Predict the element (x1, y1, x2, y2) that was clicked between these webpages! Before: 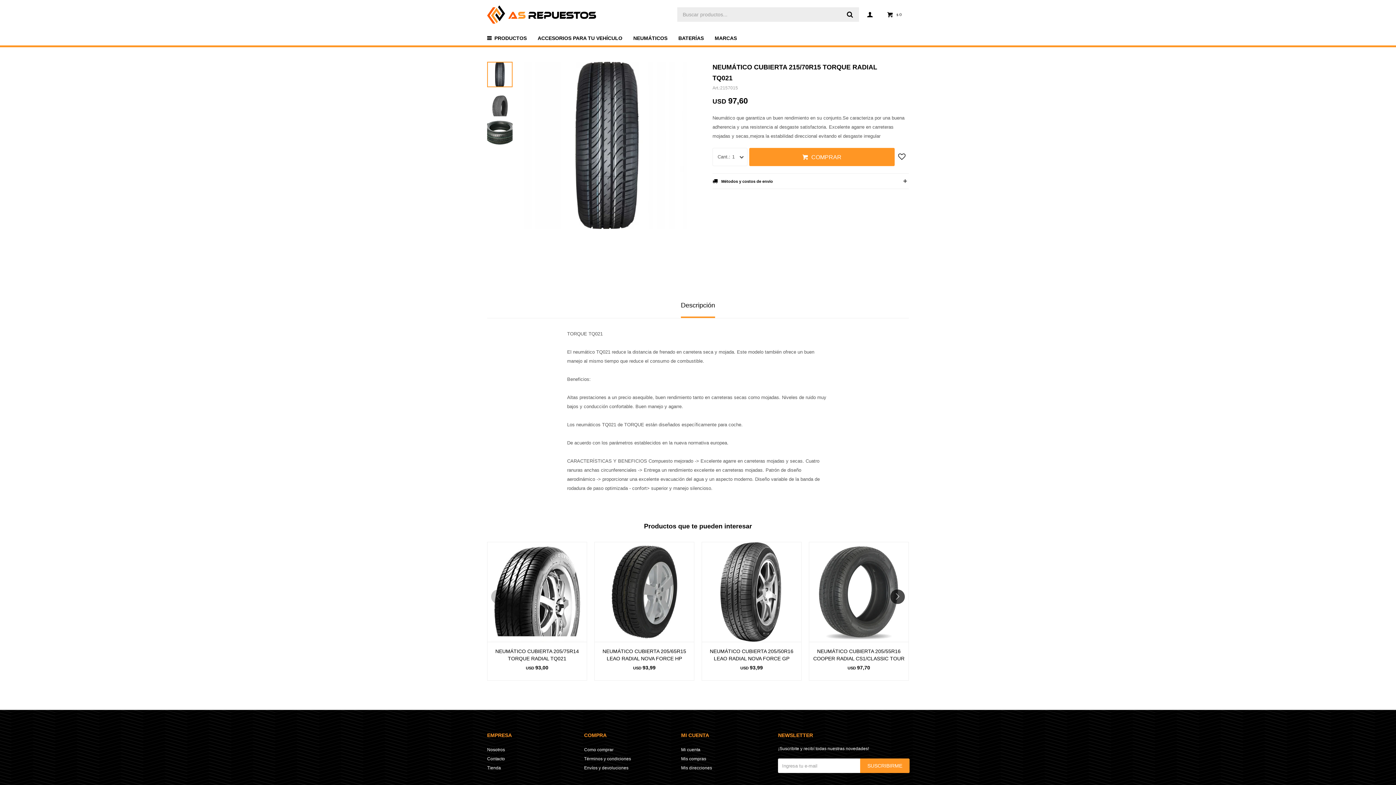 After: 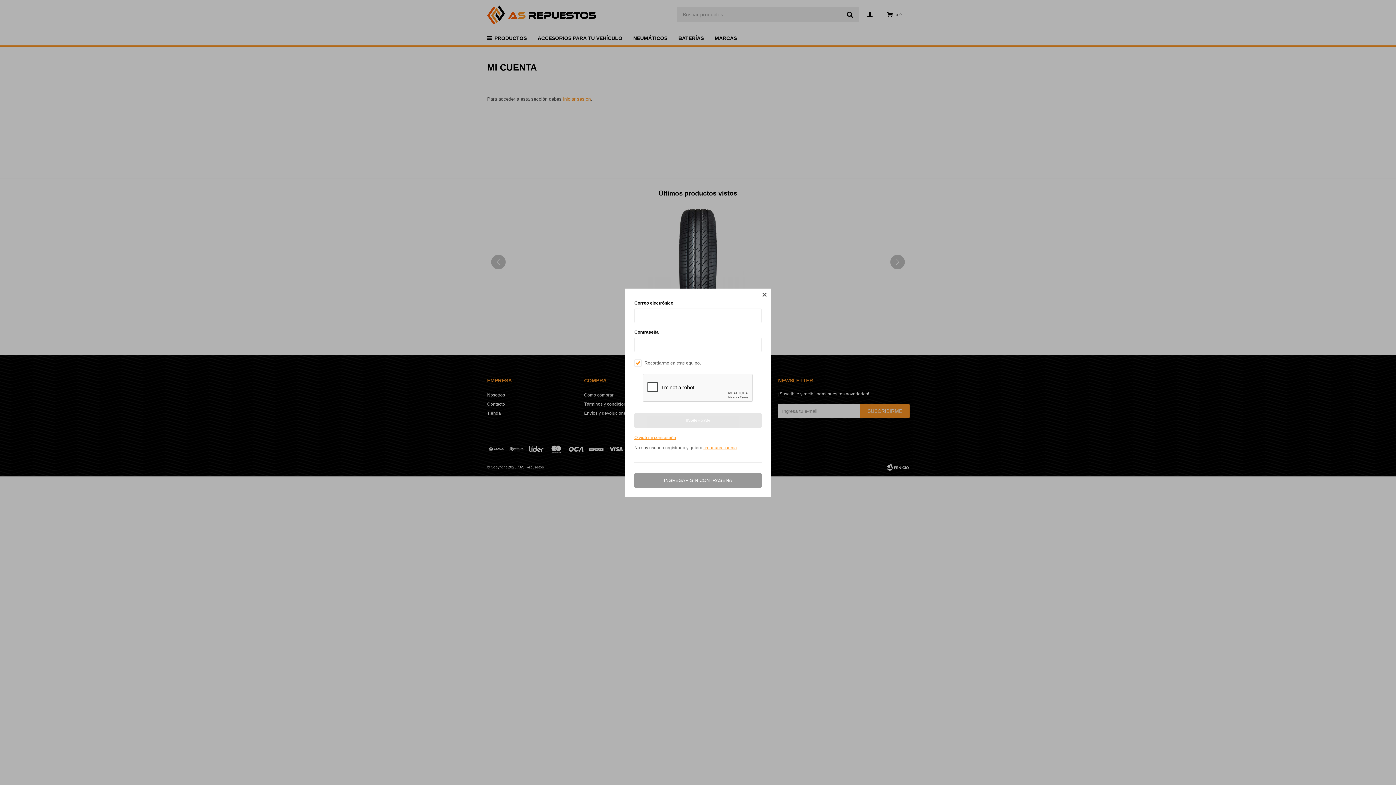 Action: bbox: (681, 756, 706, 761) label: Mis compras